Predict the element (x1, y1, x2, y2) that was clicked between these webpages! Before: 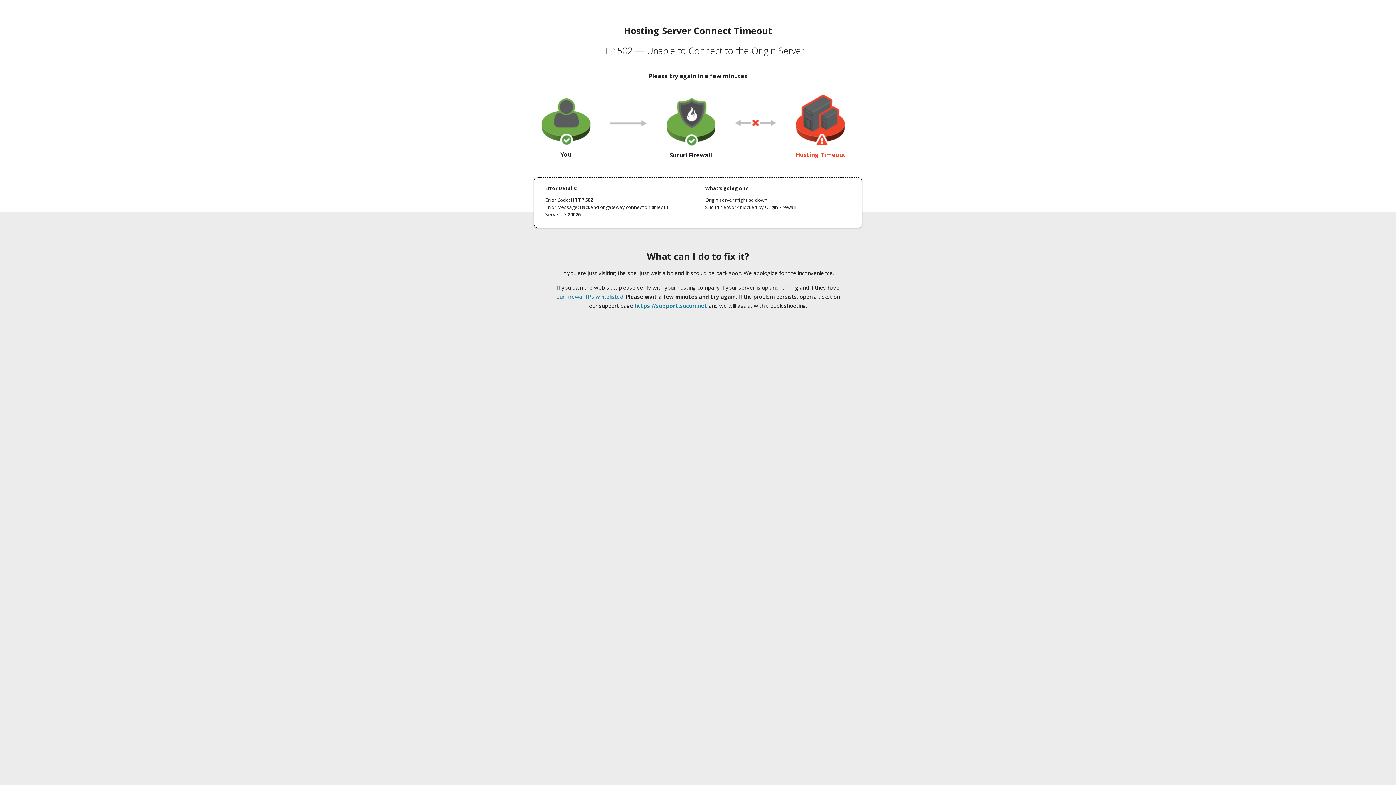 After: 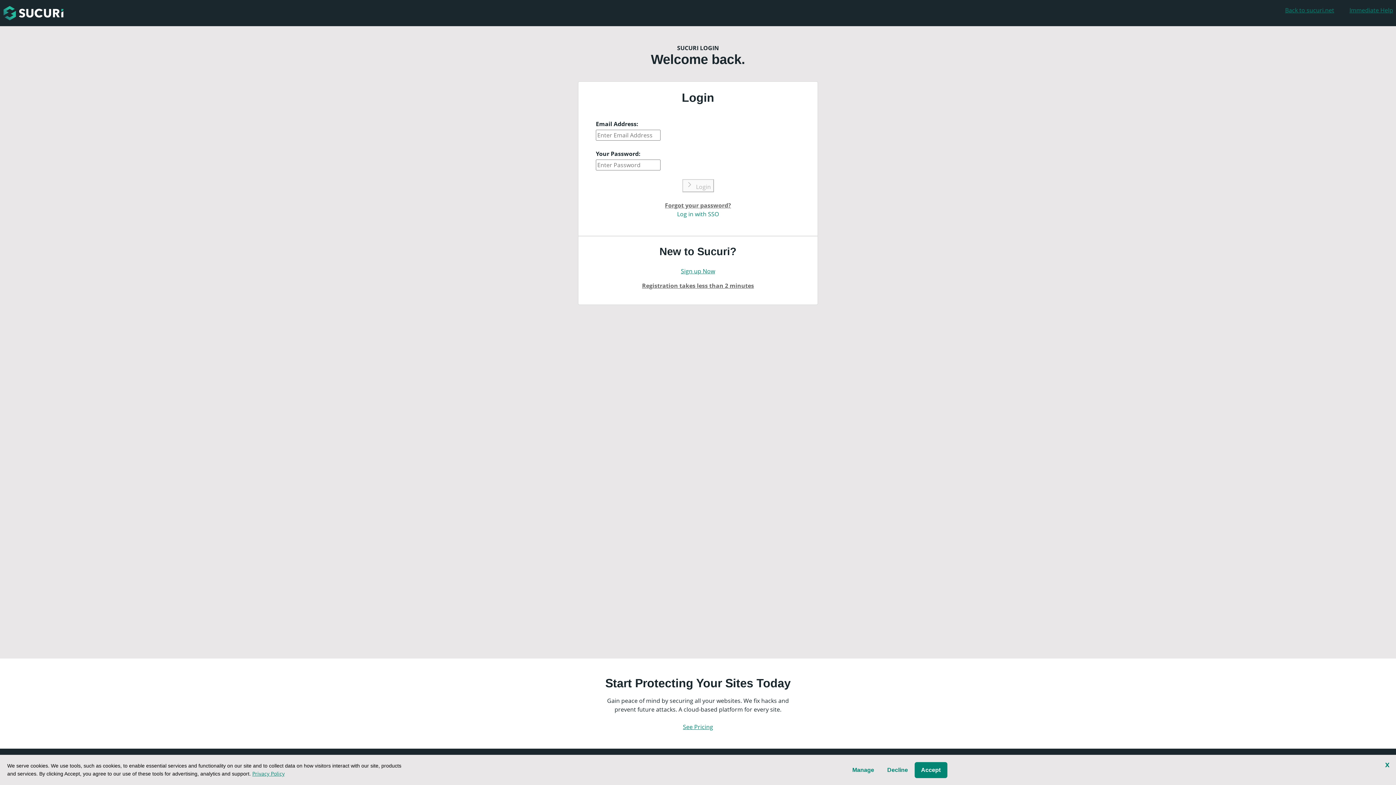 Action: bbox: (634, 302, 707, 309) label: https://support.sucuri.net